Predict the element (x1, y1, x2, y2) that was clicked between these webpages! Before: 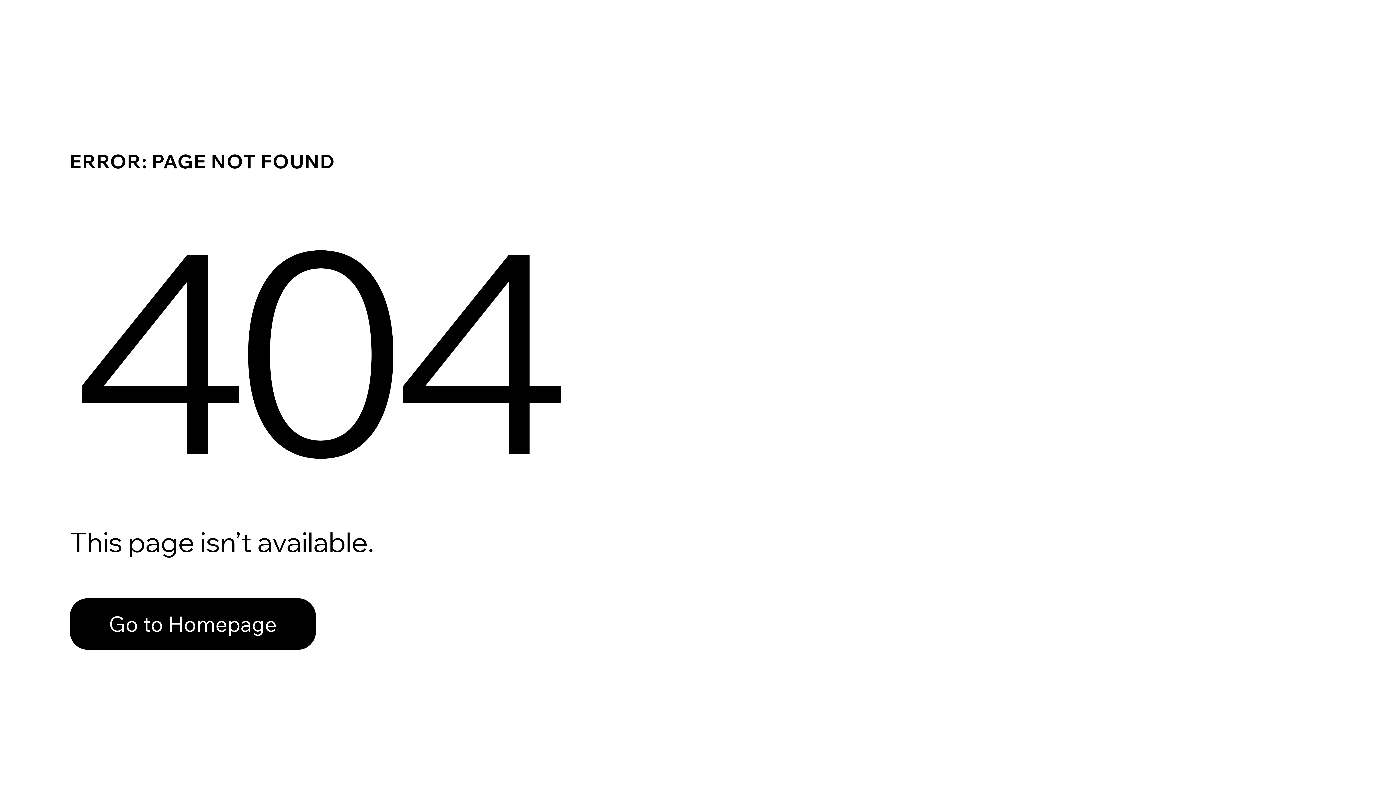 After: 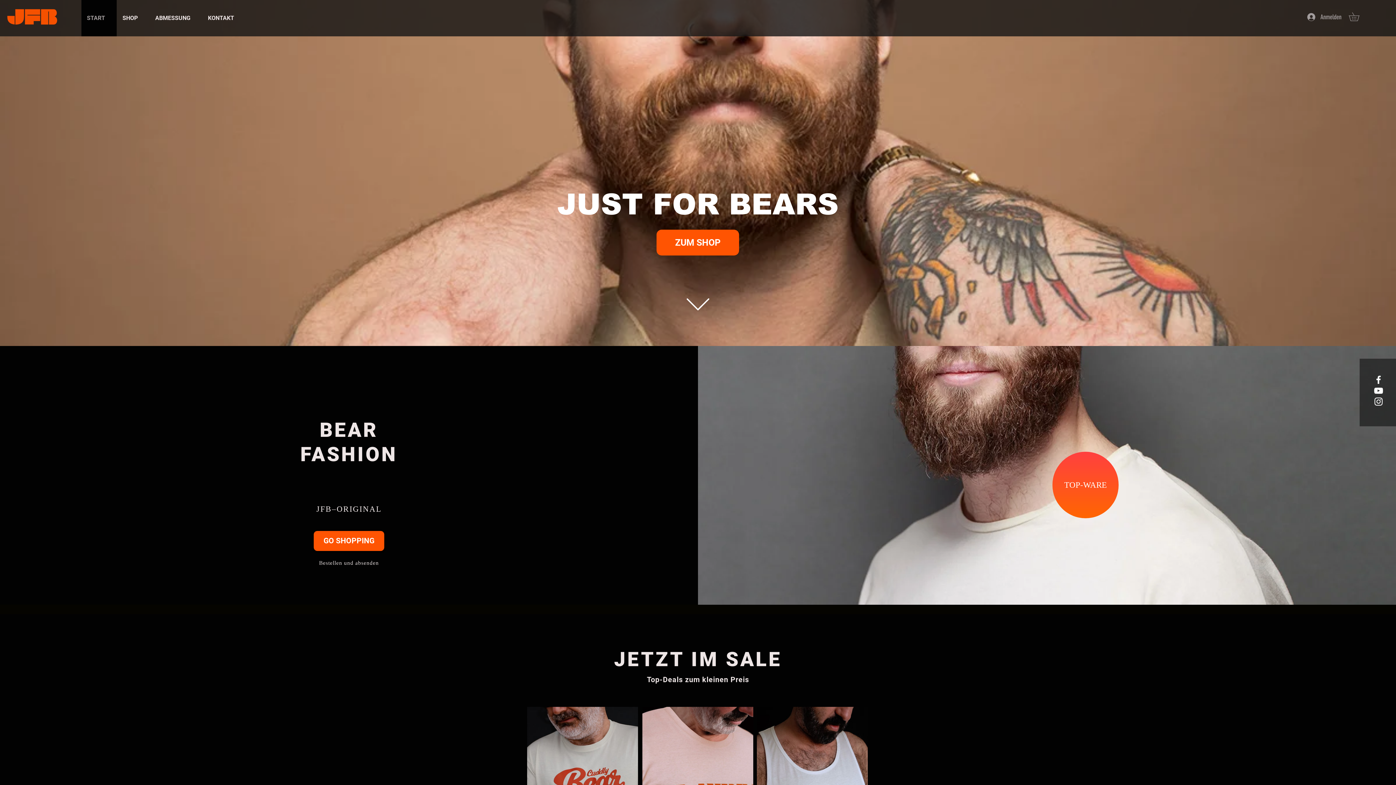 Action: label: Go to Homepage bbox: (69, 582, 768, 659)